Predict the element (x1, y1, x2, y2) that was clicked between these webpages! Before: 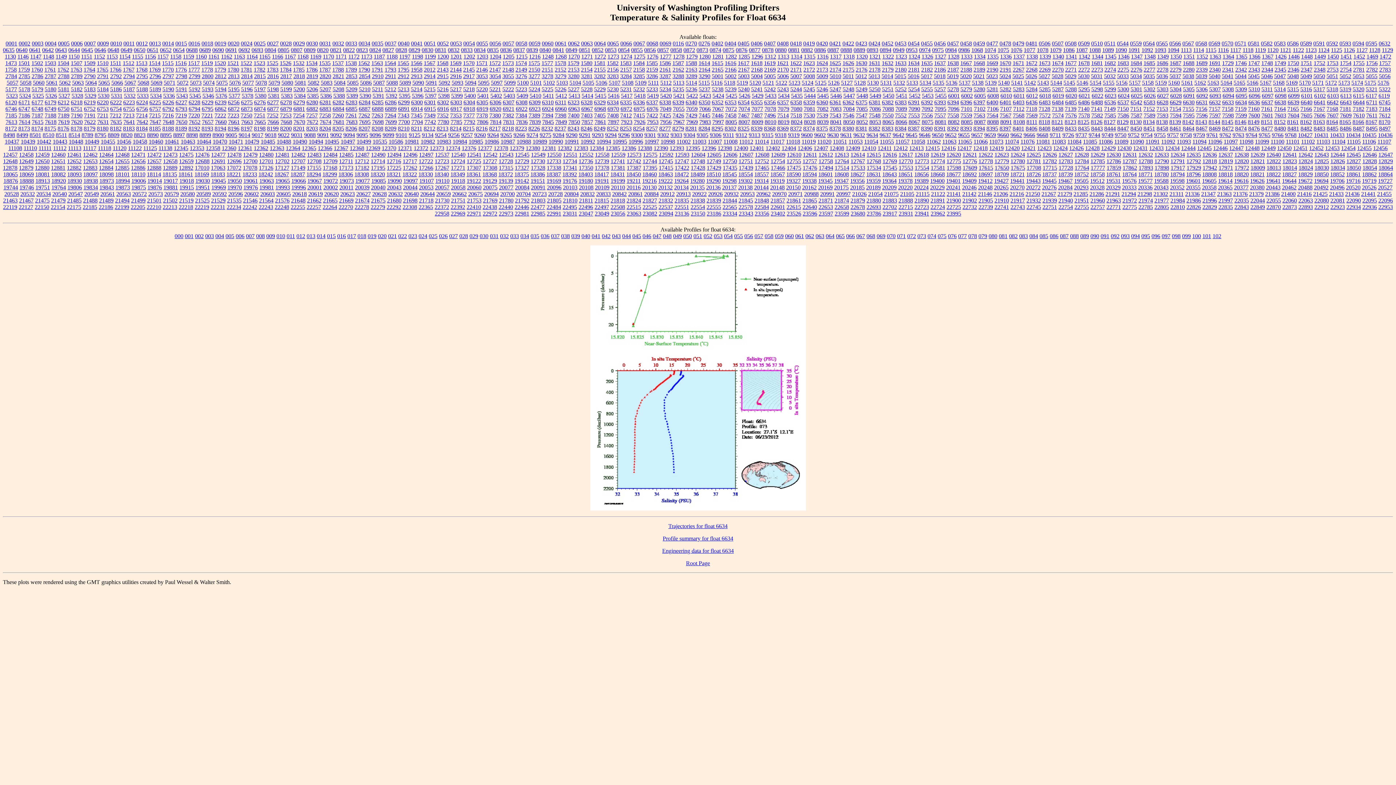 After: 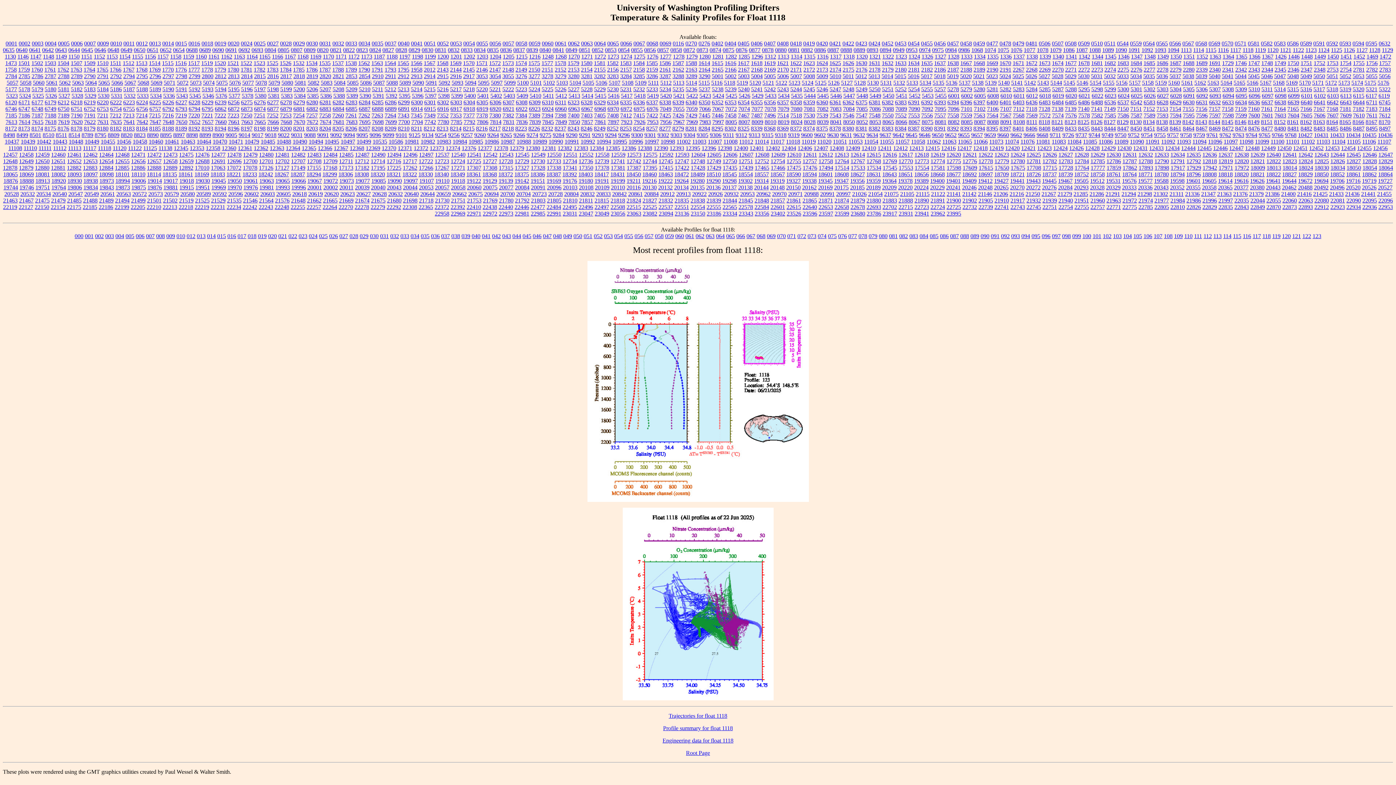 Action: label: 1118 bbox: (1242, 46, 1253, 53)